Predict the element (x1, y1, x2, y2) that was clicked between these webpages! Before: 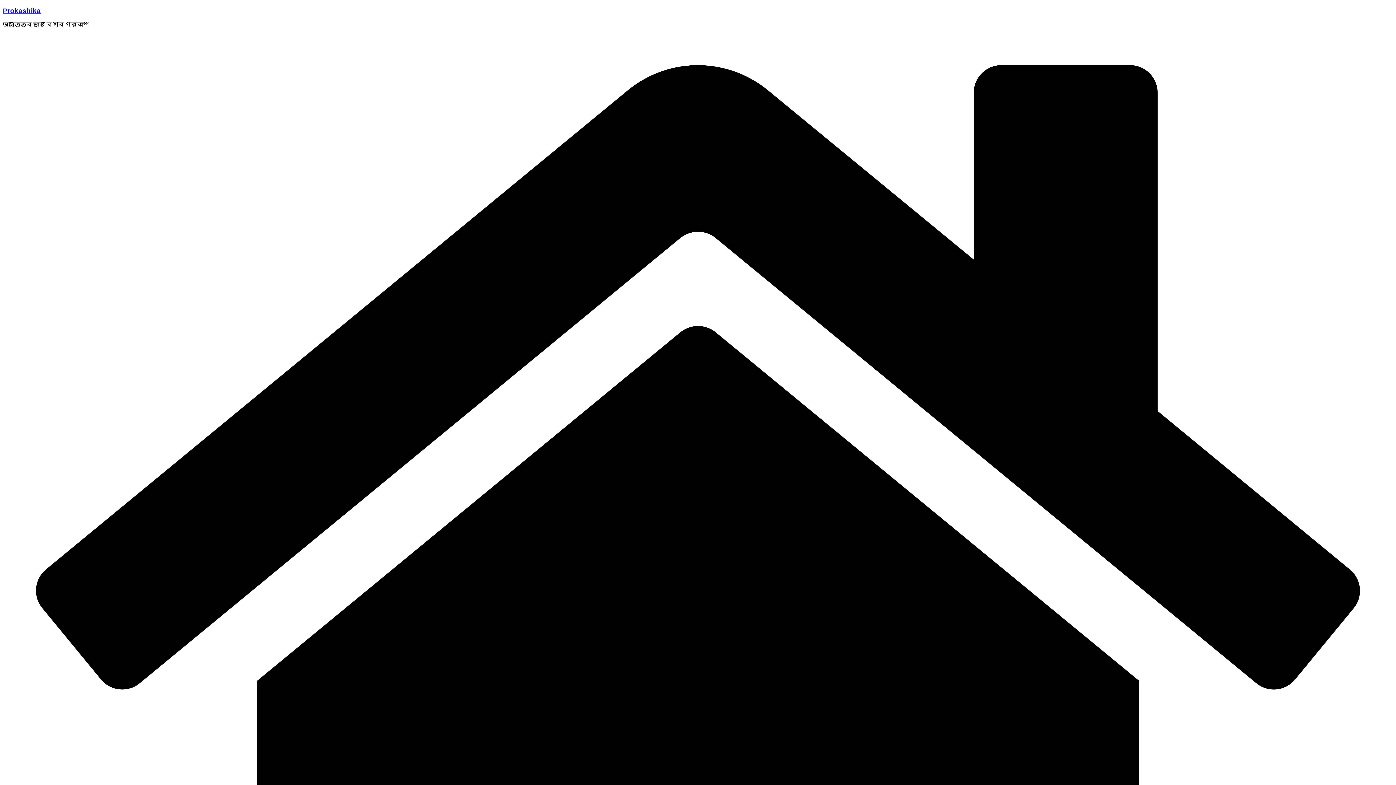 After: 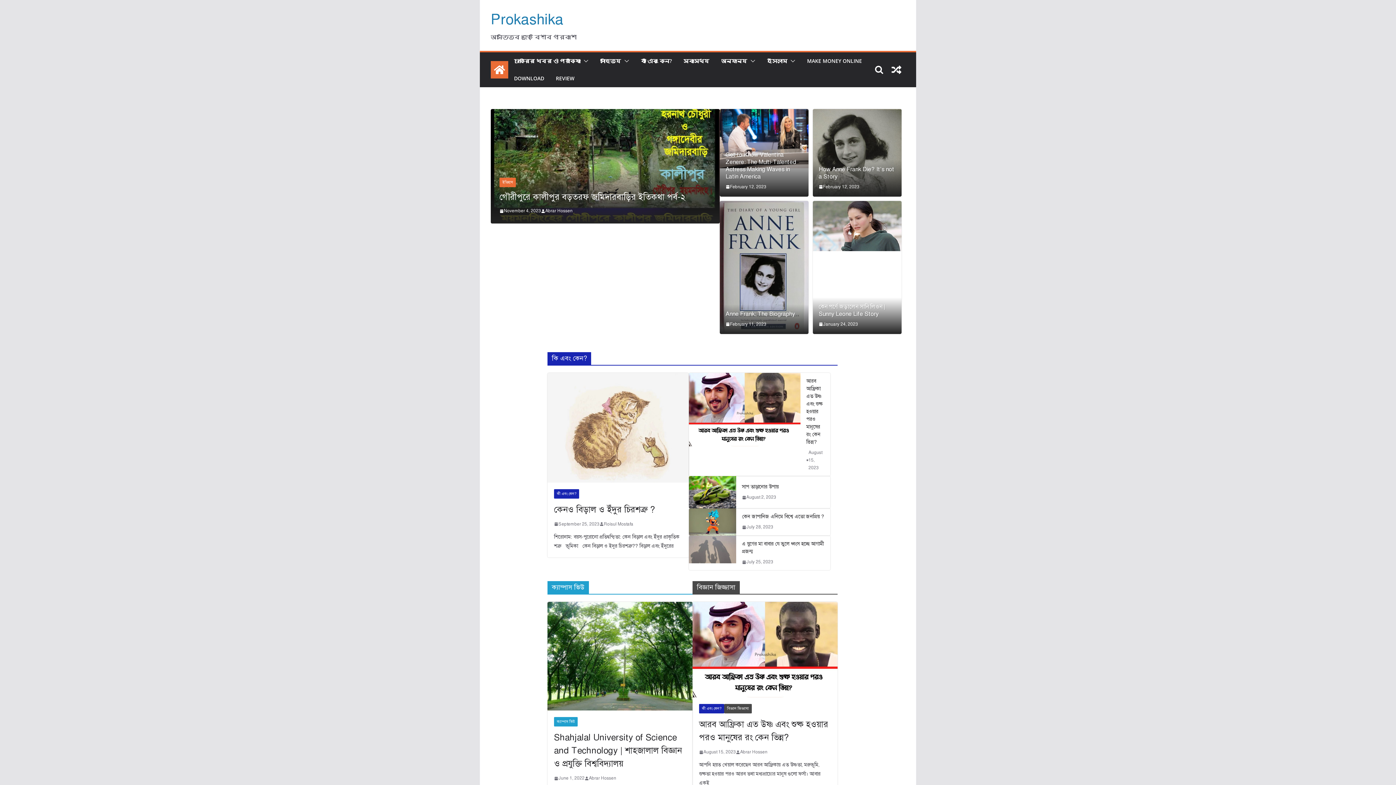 Action: label: Prokashika bbox: (2, 6, 40, 14)